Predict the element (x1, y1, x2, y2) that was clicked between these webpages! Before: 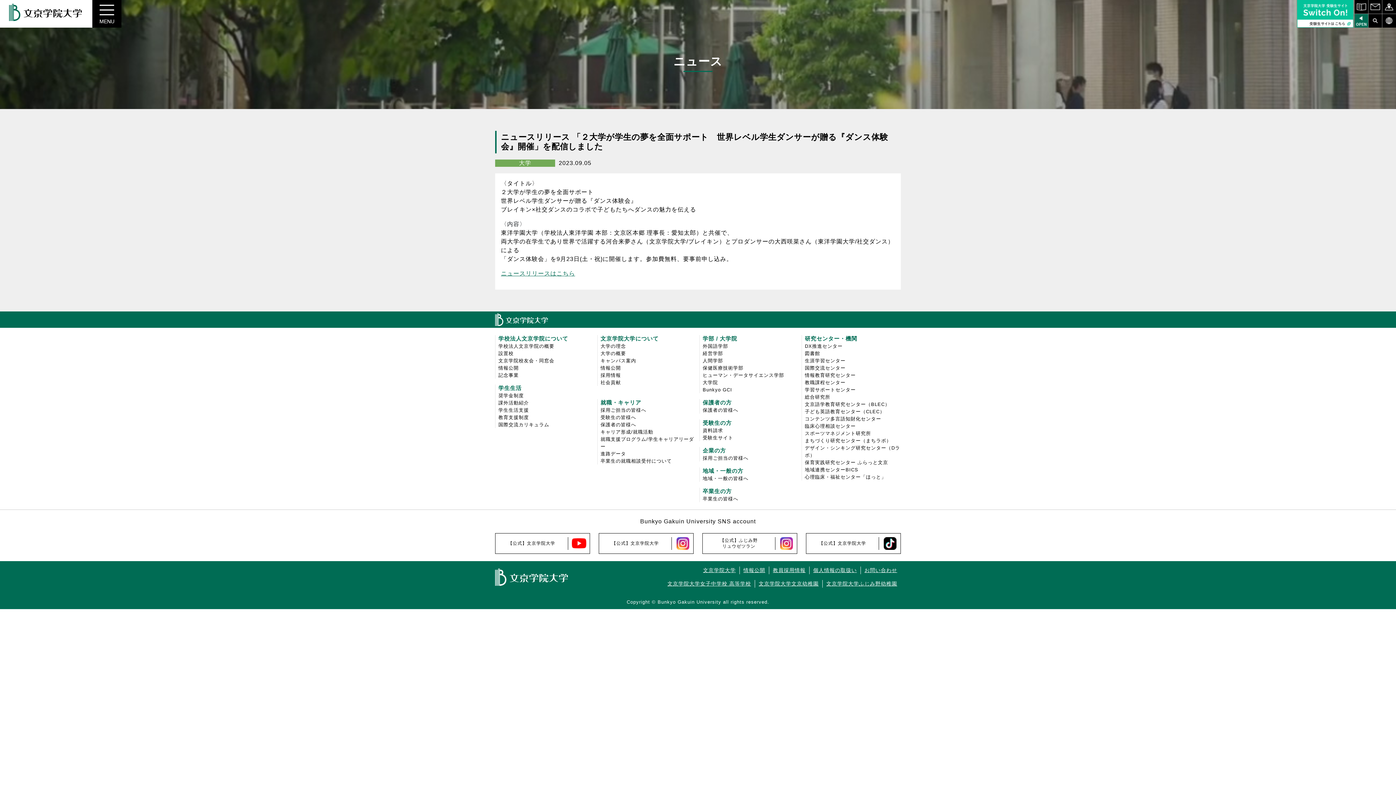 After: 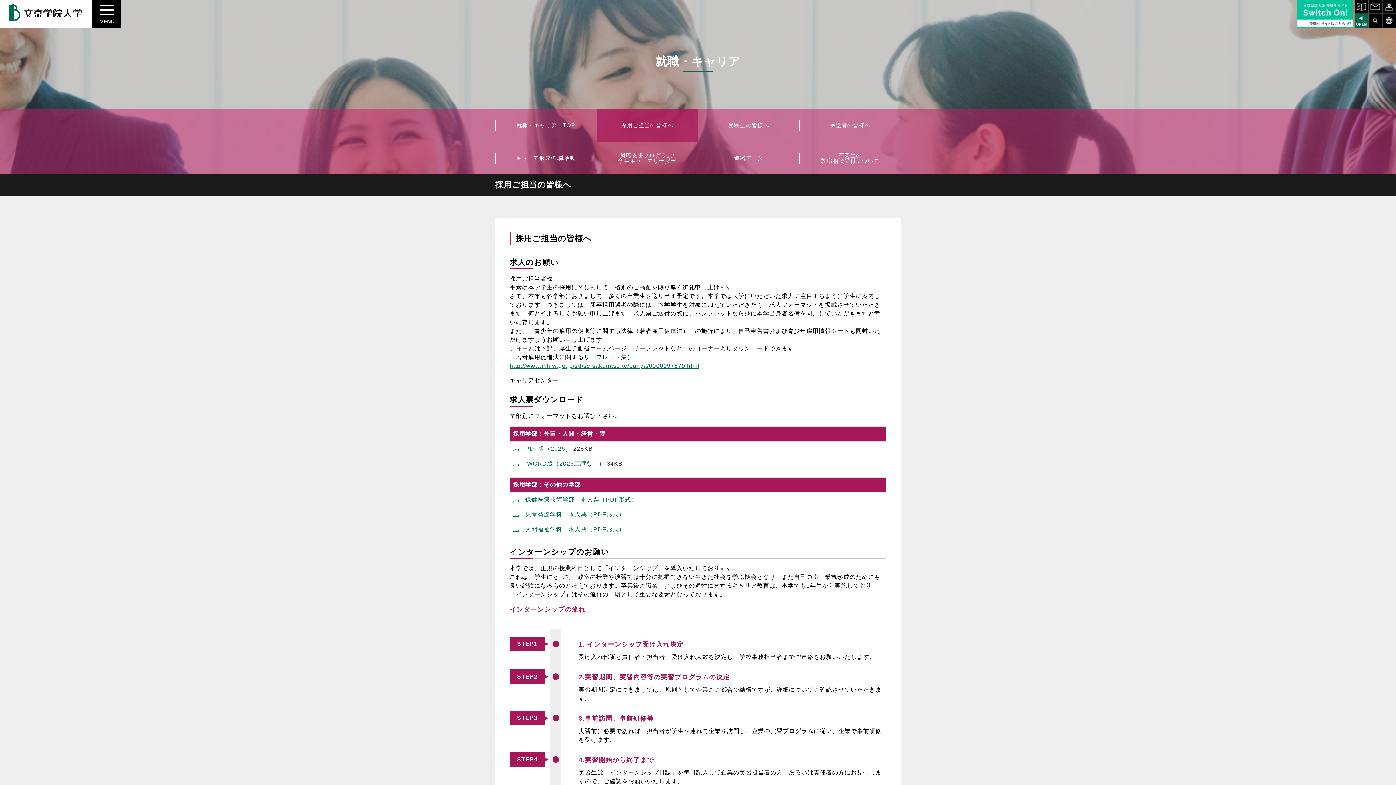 Action: label: 採用ご担当の皆様へ bbox: (600, 447, 646, 453)